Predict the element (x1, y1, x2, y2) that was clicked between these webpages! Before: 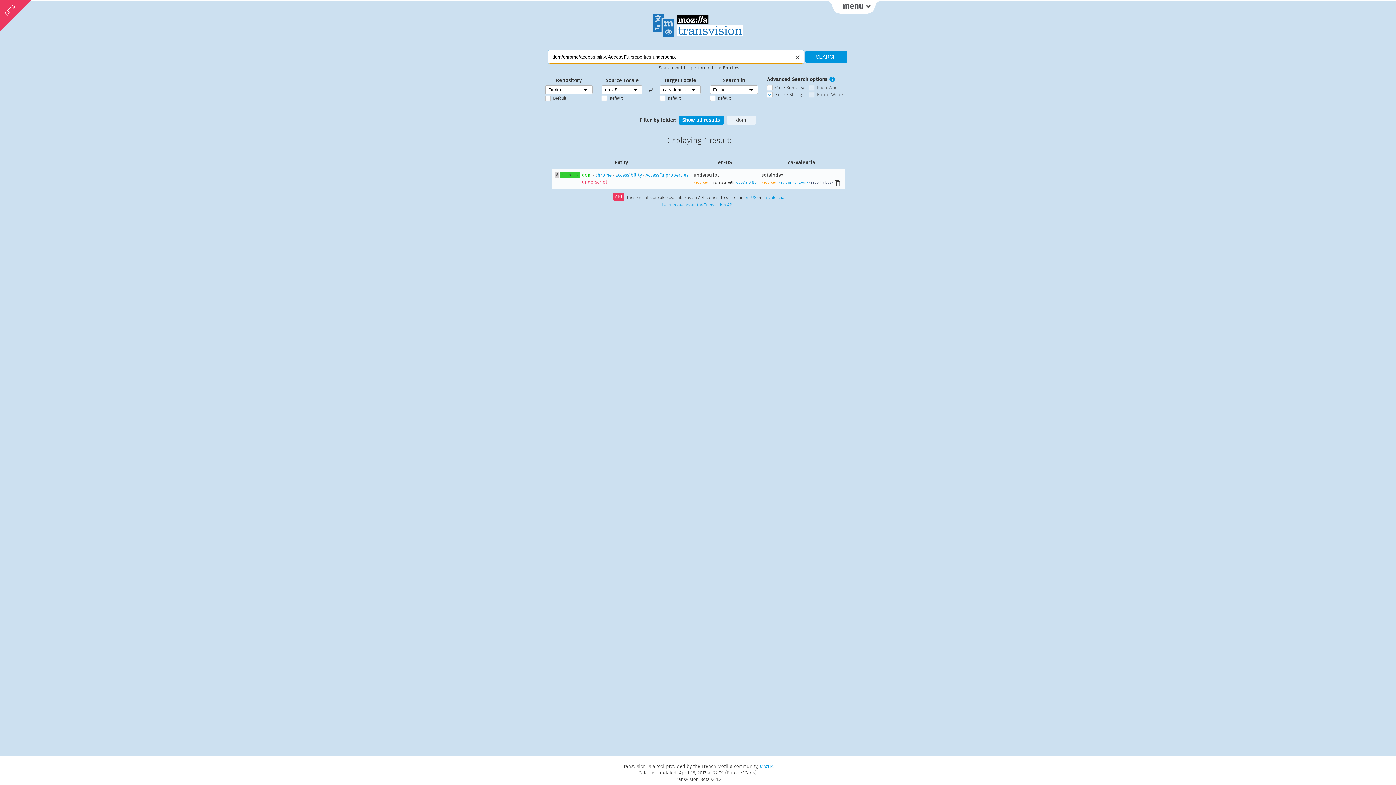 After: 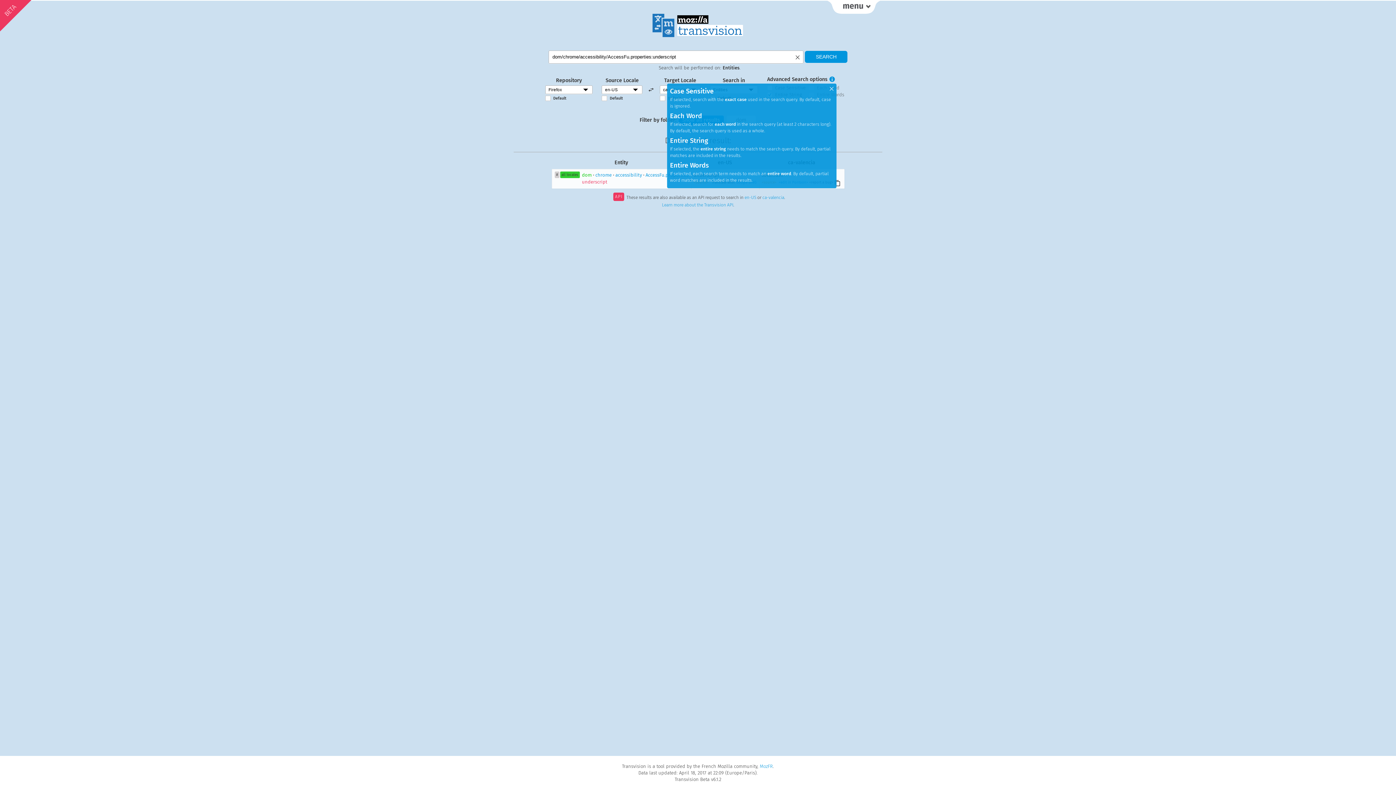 Action: bbox: (829, 74, 835, 84)